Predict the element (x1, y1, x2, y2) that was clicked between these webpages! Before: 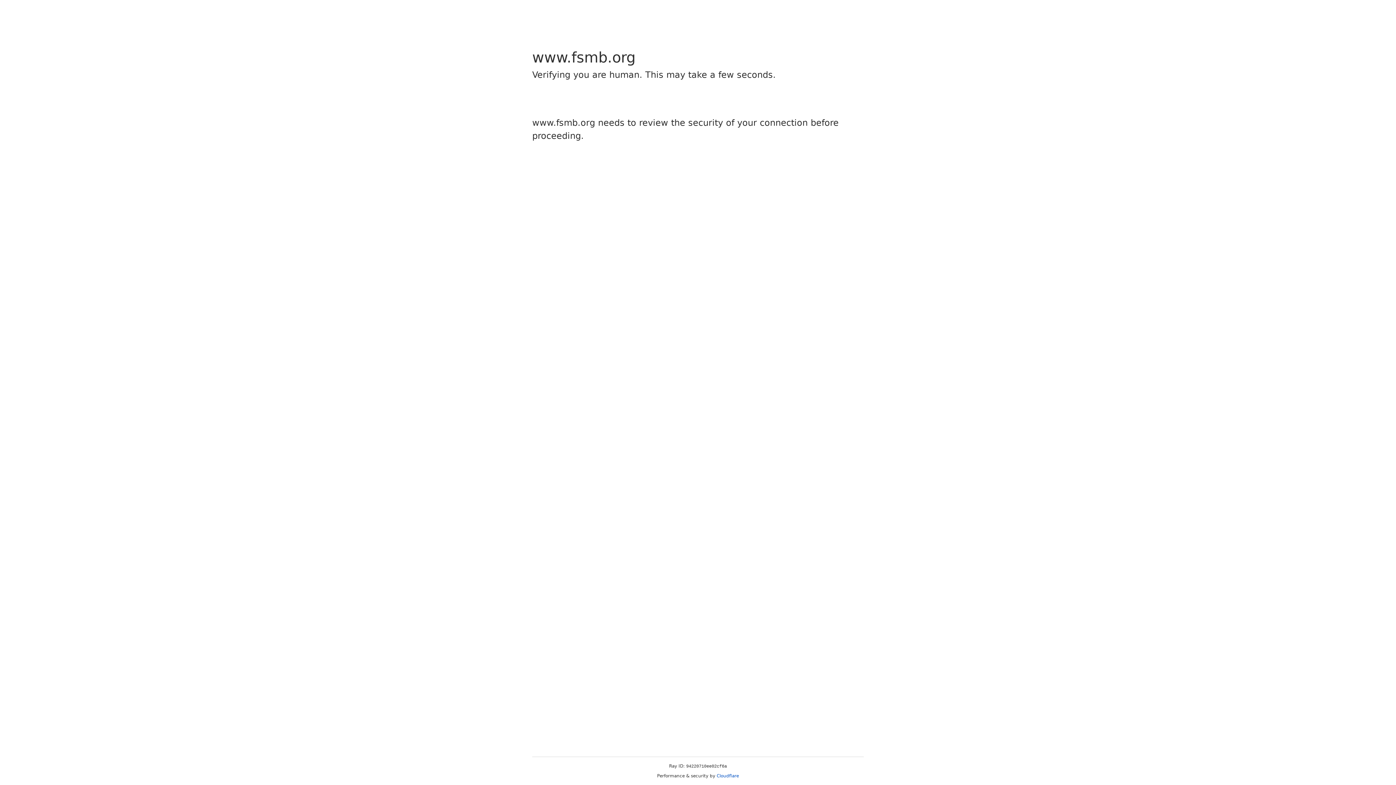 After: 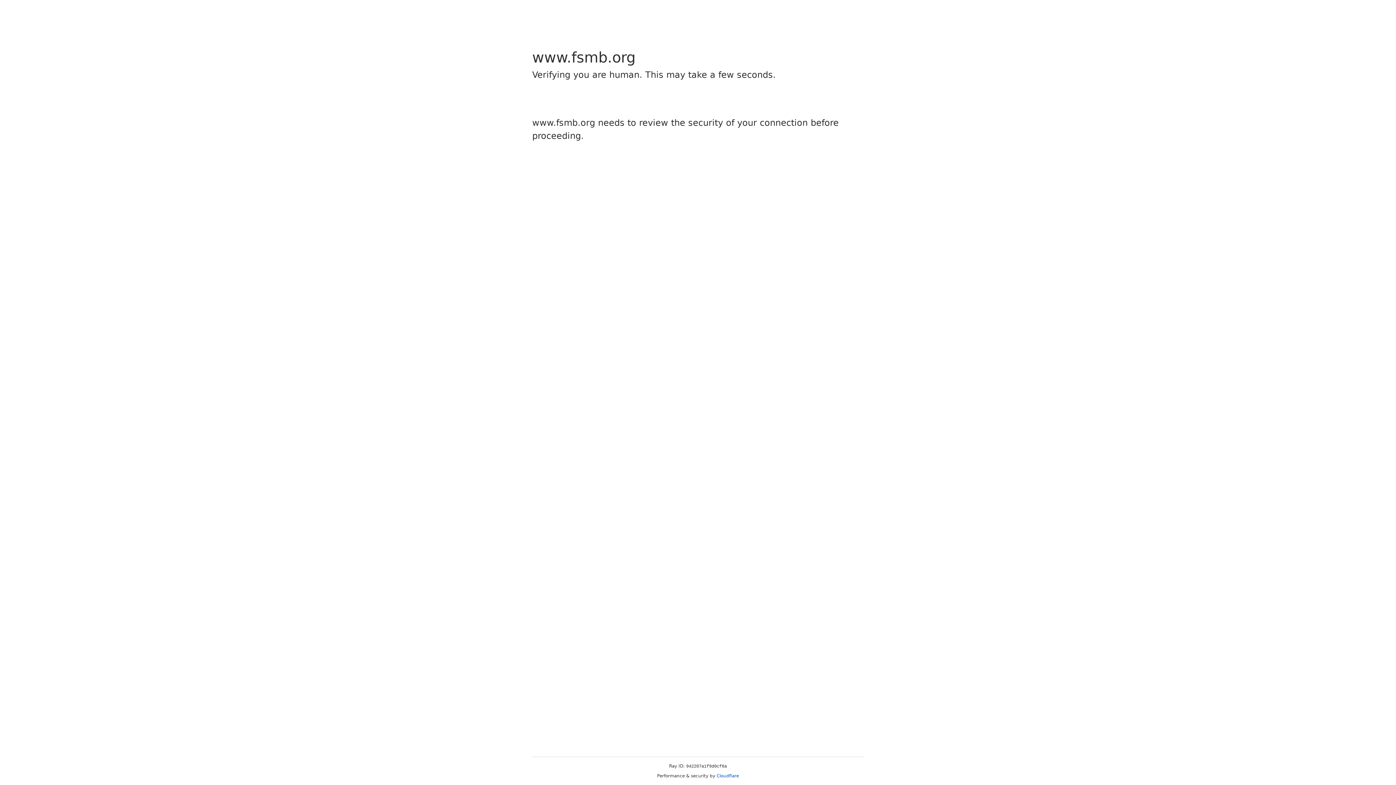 Action: bbox: (716, 773, 739, 778) label: Cloudflare